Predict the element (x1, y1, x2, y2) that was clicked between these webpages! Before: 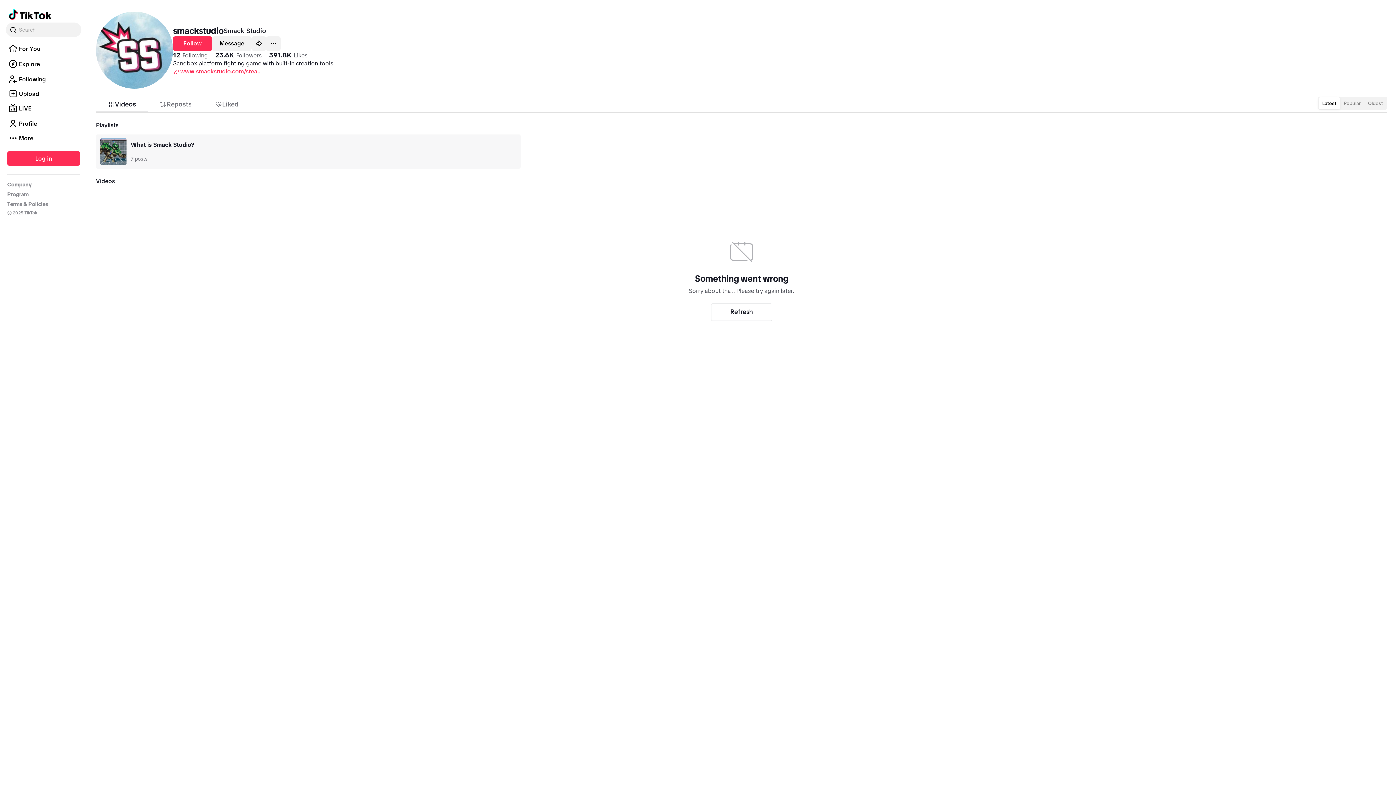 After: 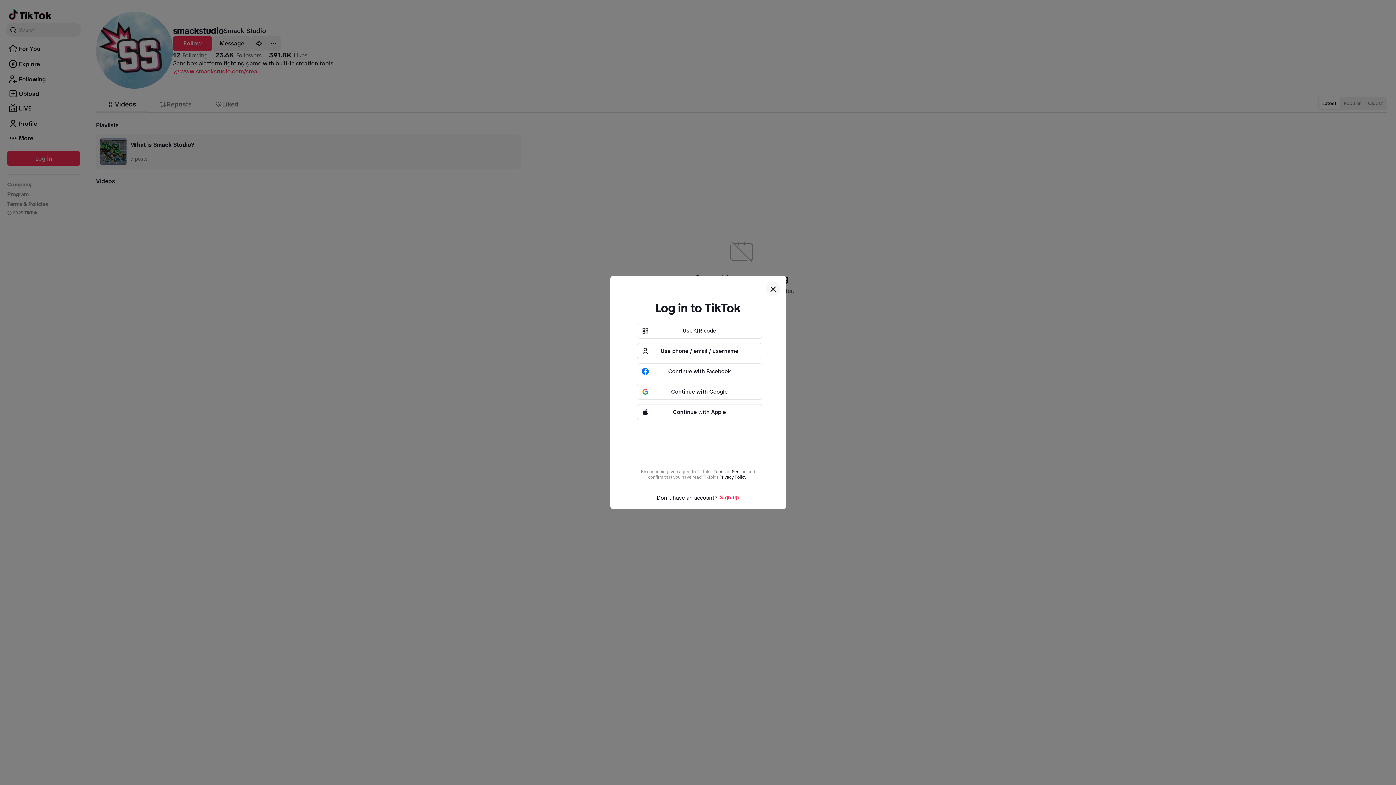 Action: bbox: (212, 36, 251, 50) label: Message